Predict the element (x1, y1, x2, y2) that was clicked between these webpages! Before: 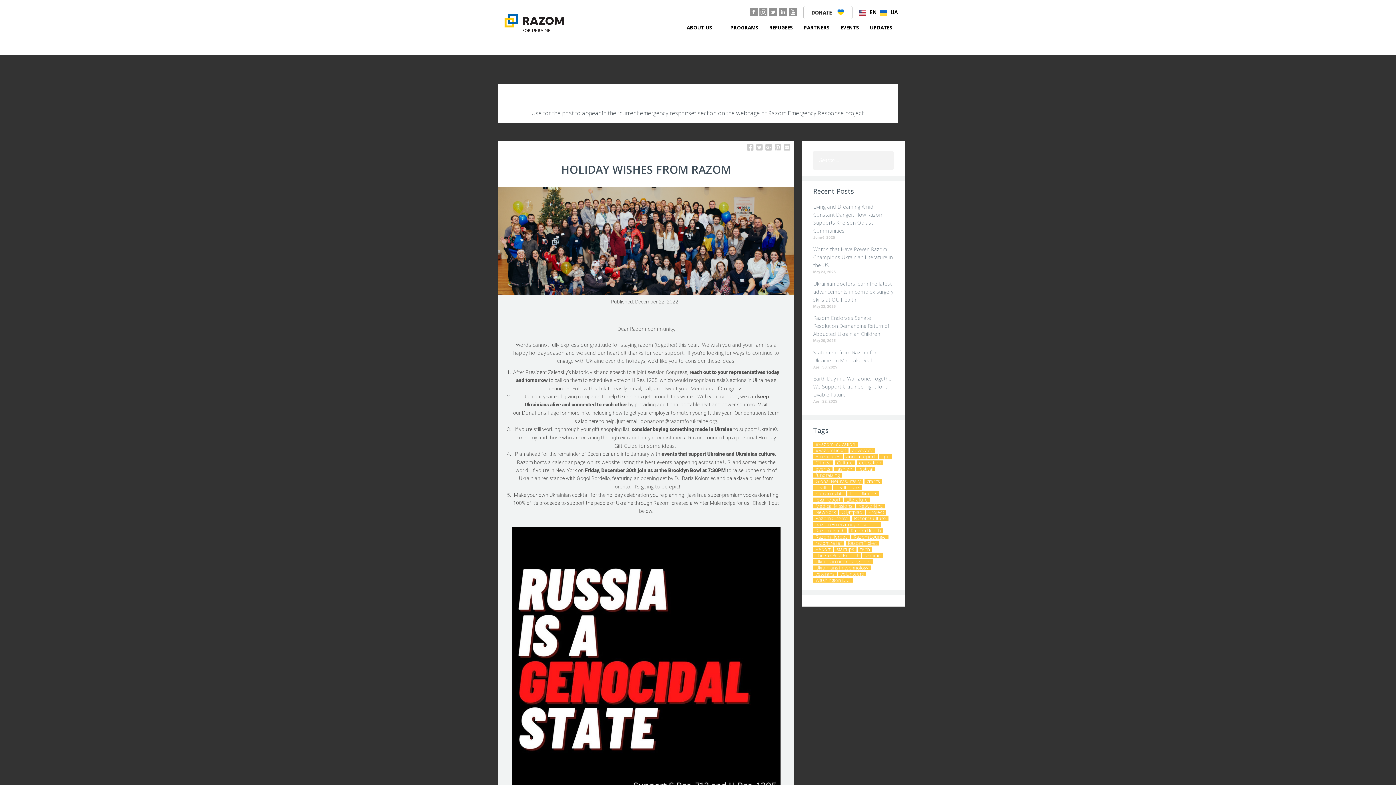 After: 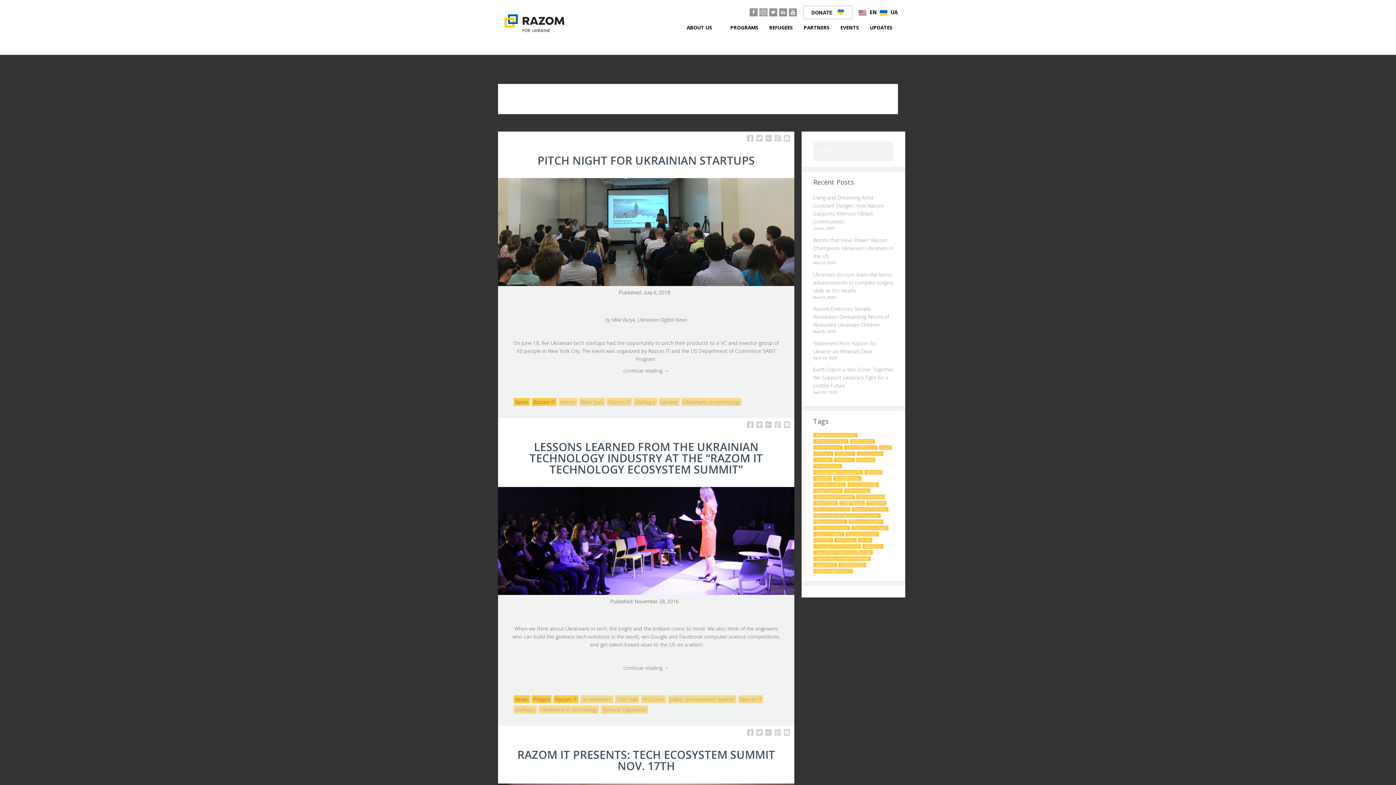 Action: bbox: (834, 547, 856, 552) label: startups (4 items)